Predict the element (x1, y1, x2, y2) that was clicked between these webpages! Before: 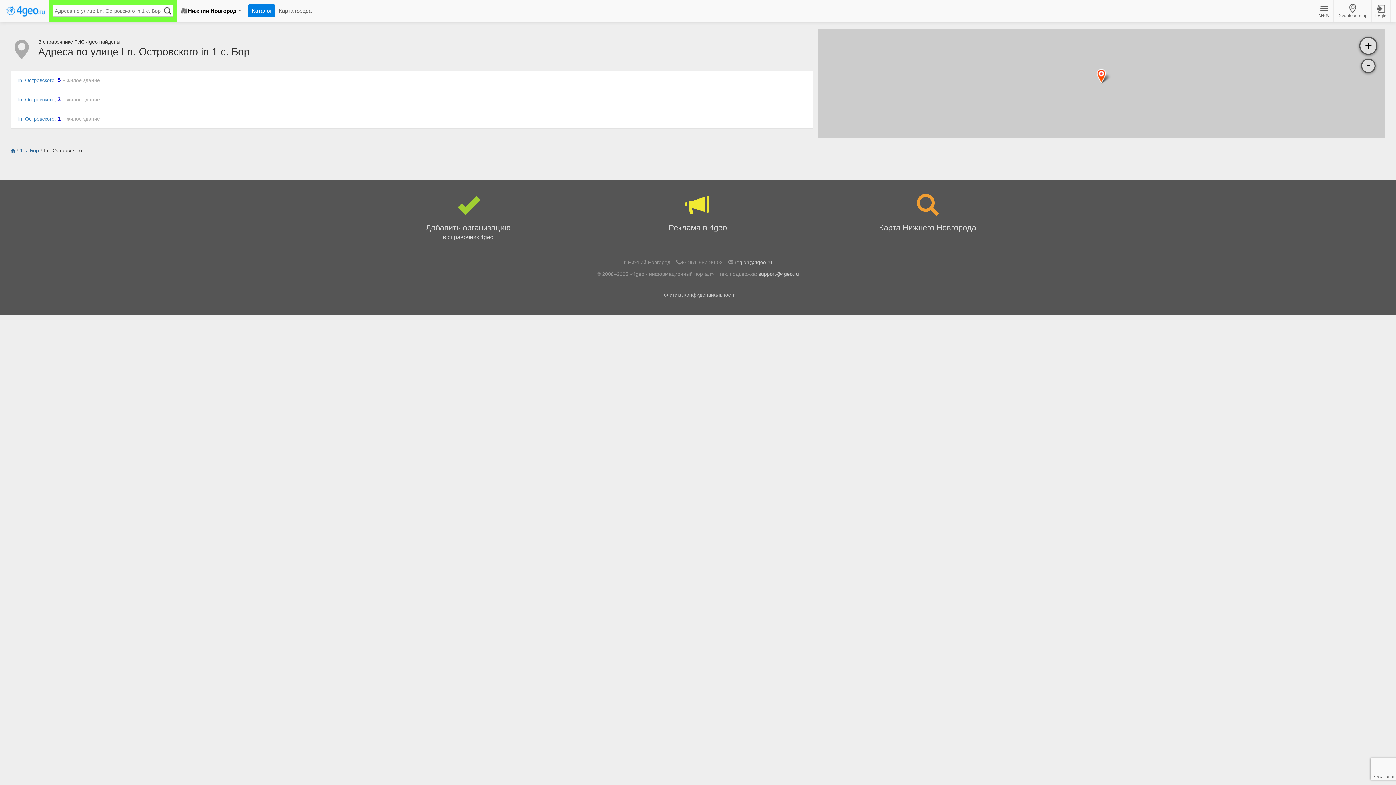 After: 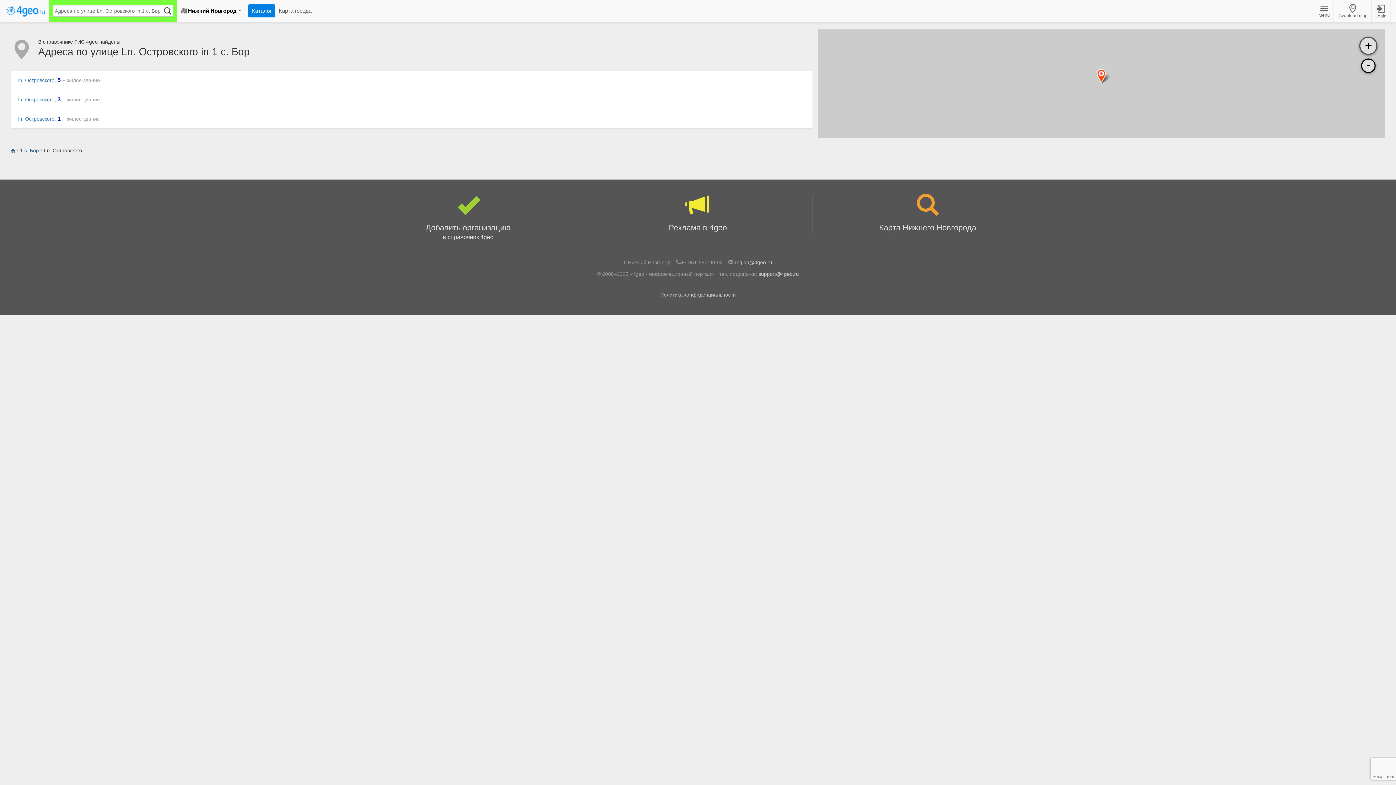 Action: bbox: (1361, 58, 1376, 73) label: -